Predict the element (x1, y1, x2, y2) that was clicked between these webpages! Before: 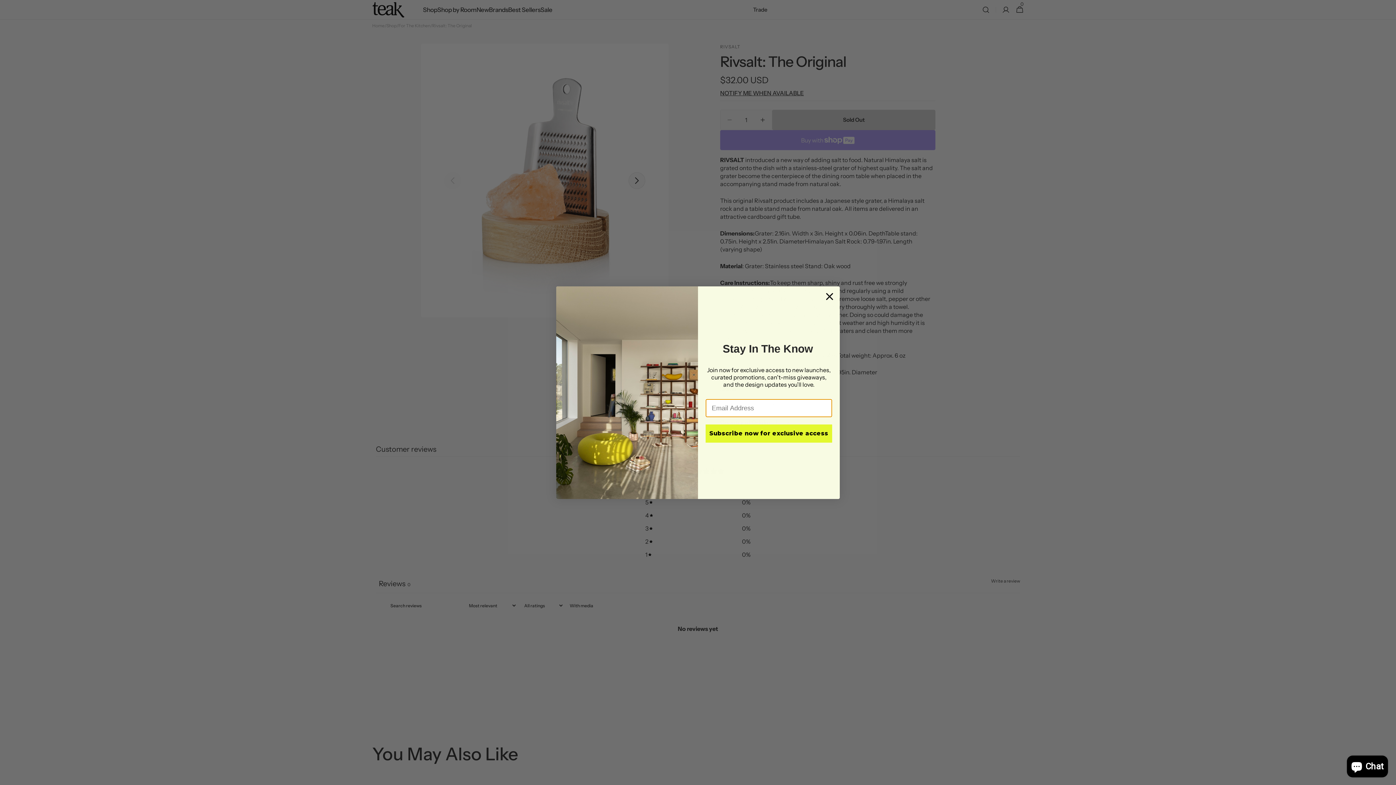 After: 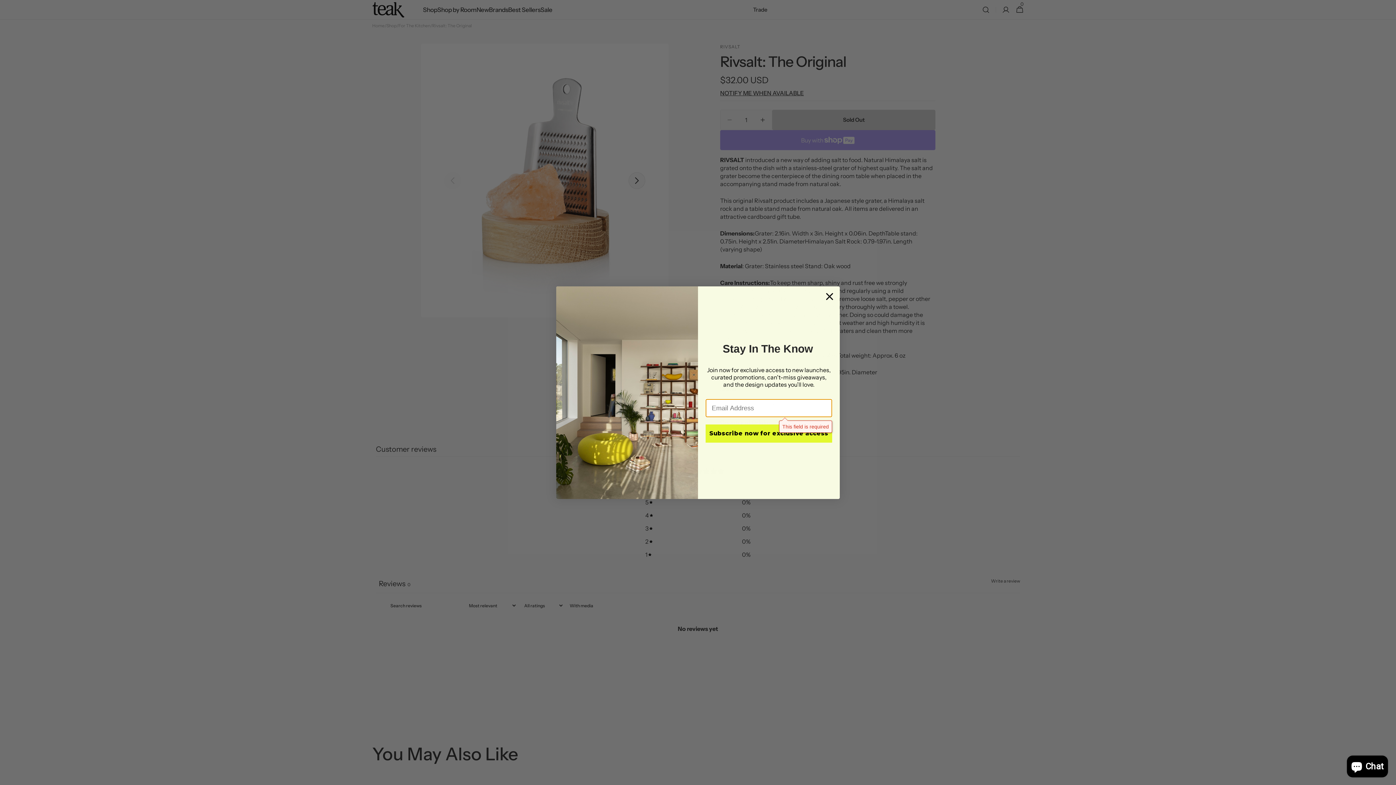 Action: bbox: (705, 445, 832, 464) label: Subscribe now for exclusive access